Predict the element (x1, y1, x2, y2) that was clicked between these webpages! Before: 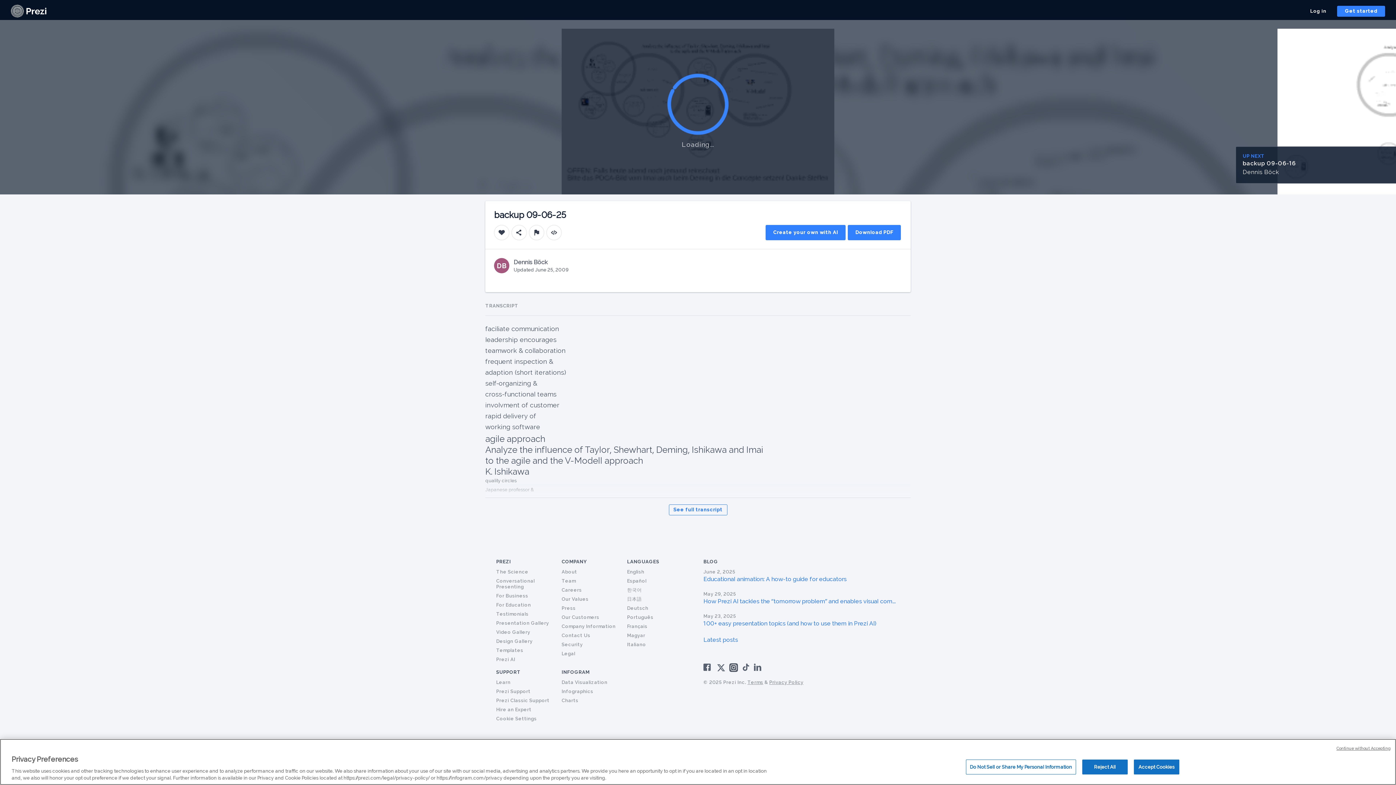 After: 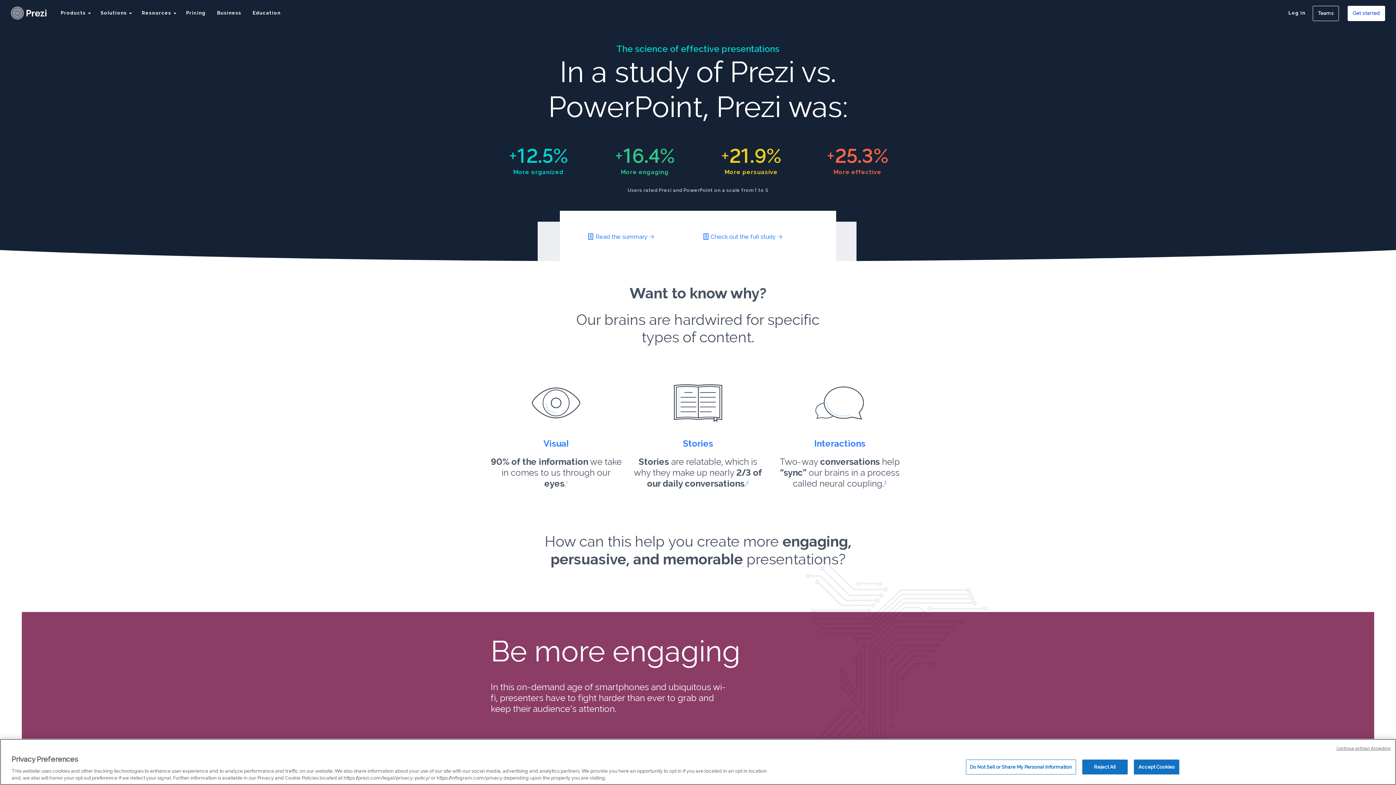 Action: bbox: (496, 569, 528, 574) label: The Science